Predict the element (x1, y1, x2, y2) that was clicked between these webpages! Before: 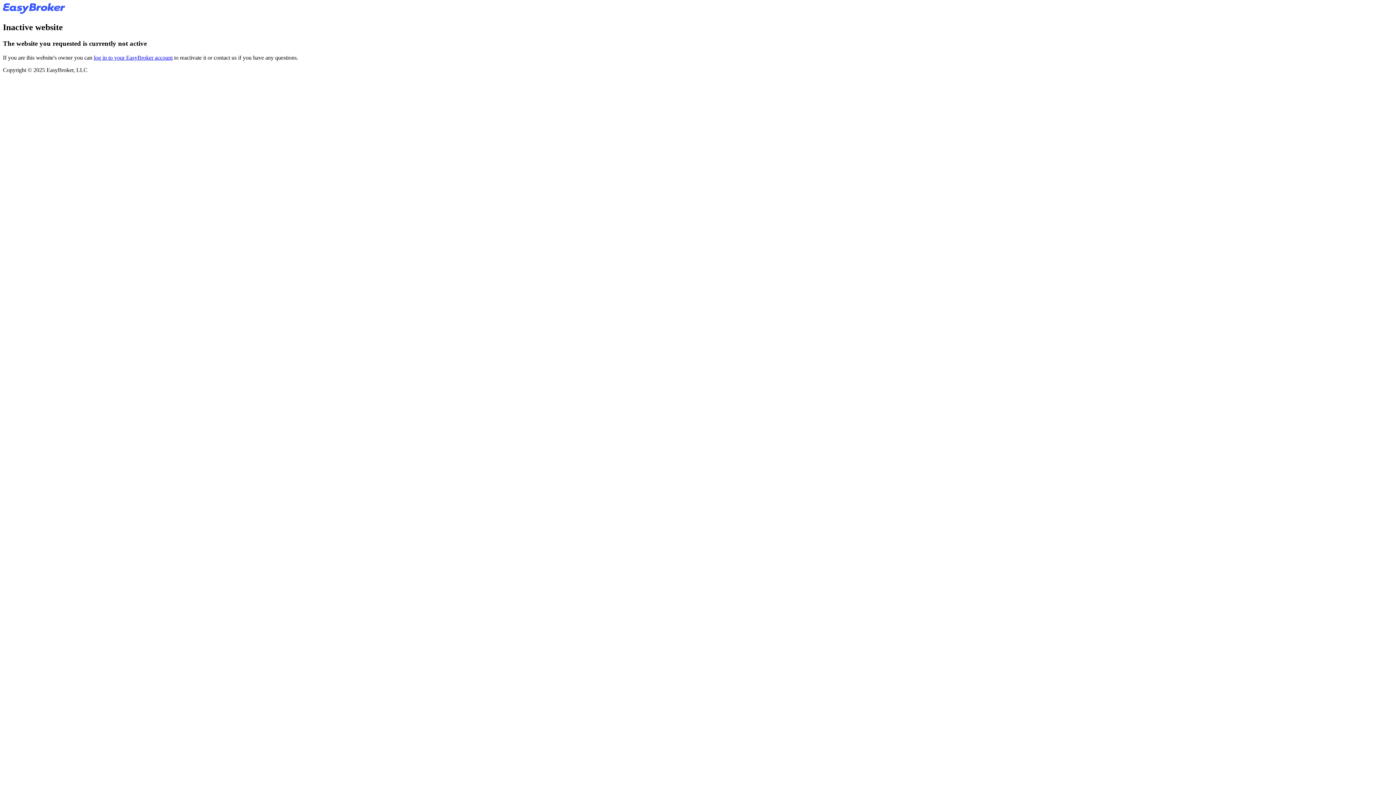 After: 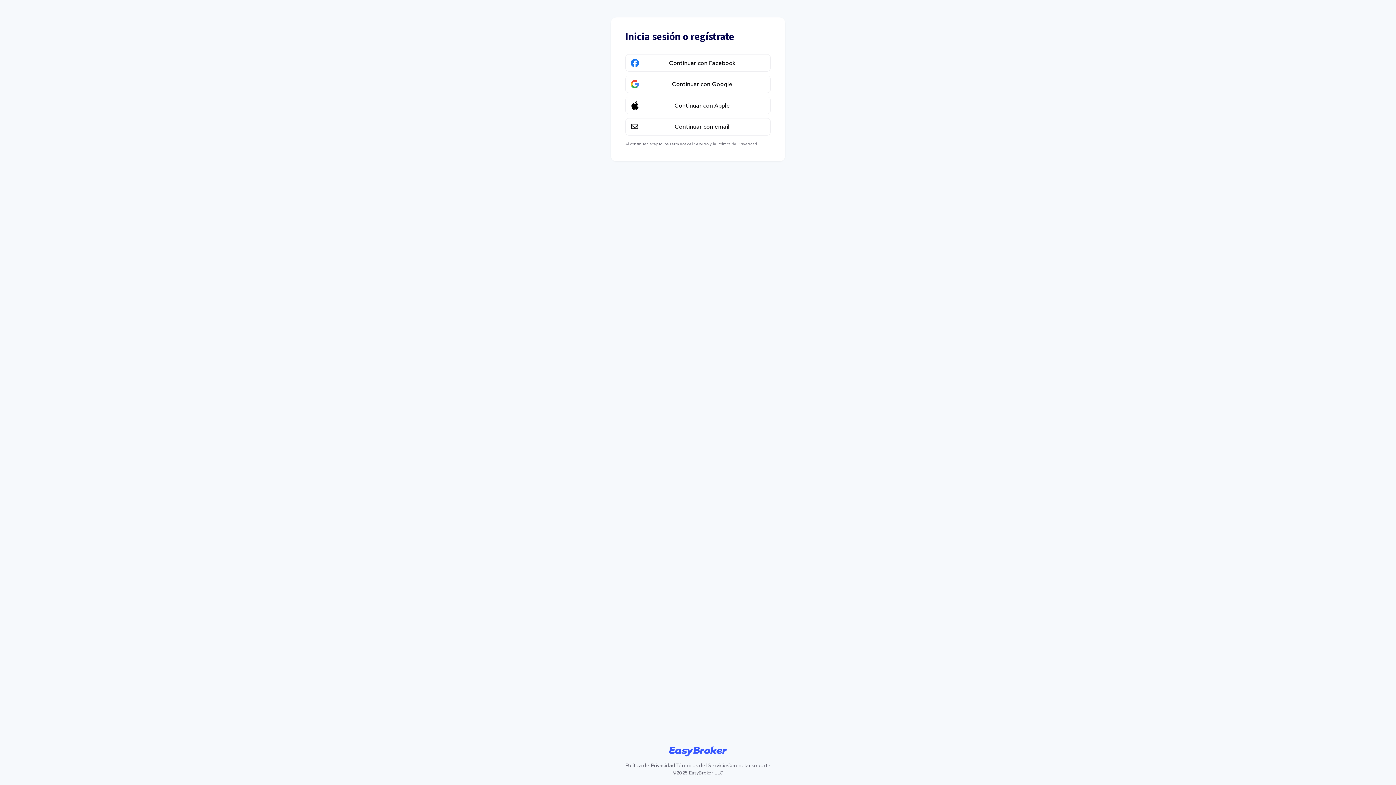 Action: label: log in to your EasyBroker account bbox: (93, 54, 172, 60)